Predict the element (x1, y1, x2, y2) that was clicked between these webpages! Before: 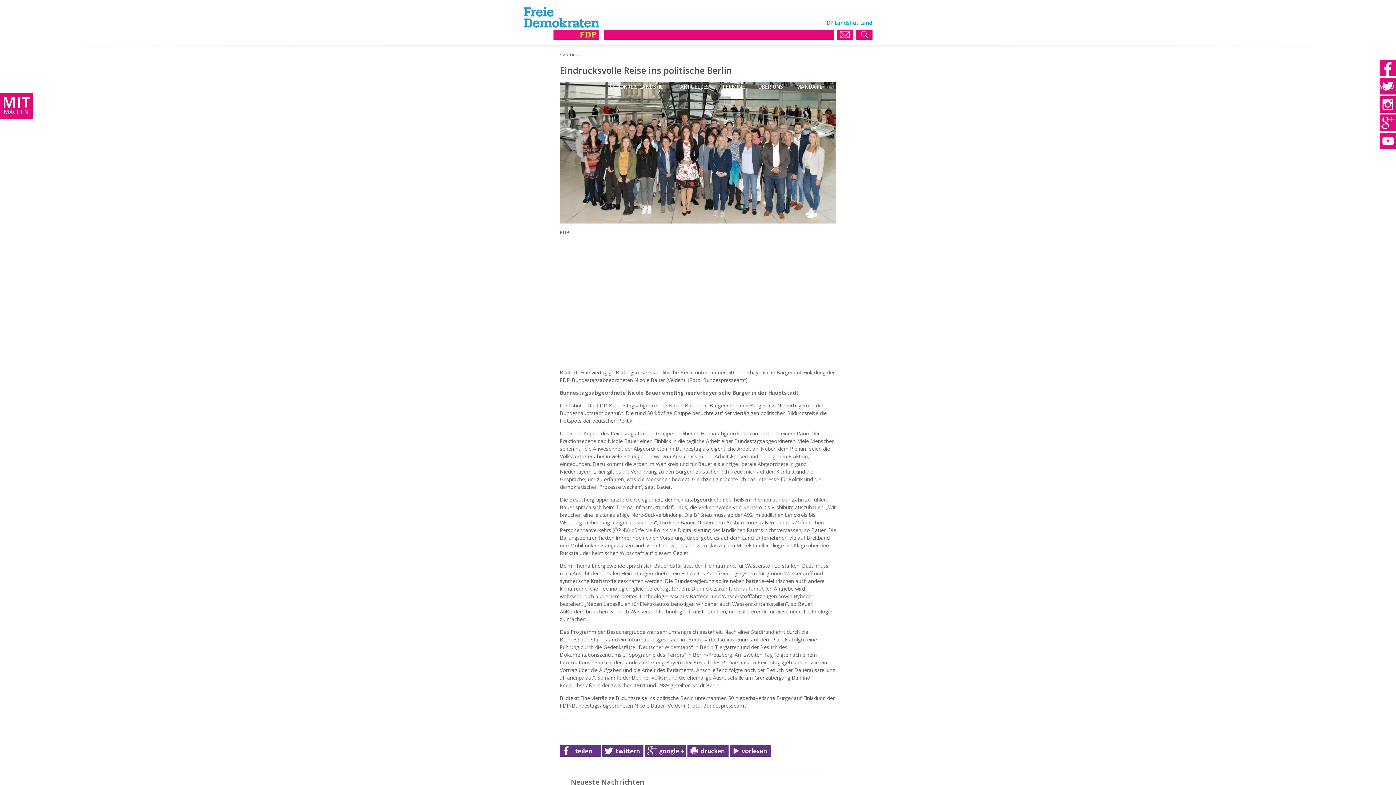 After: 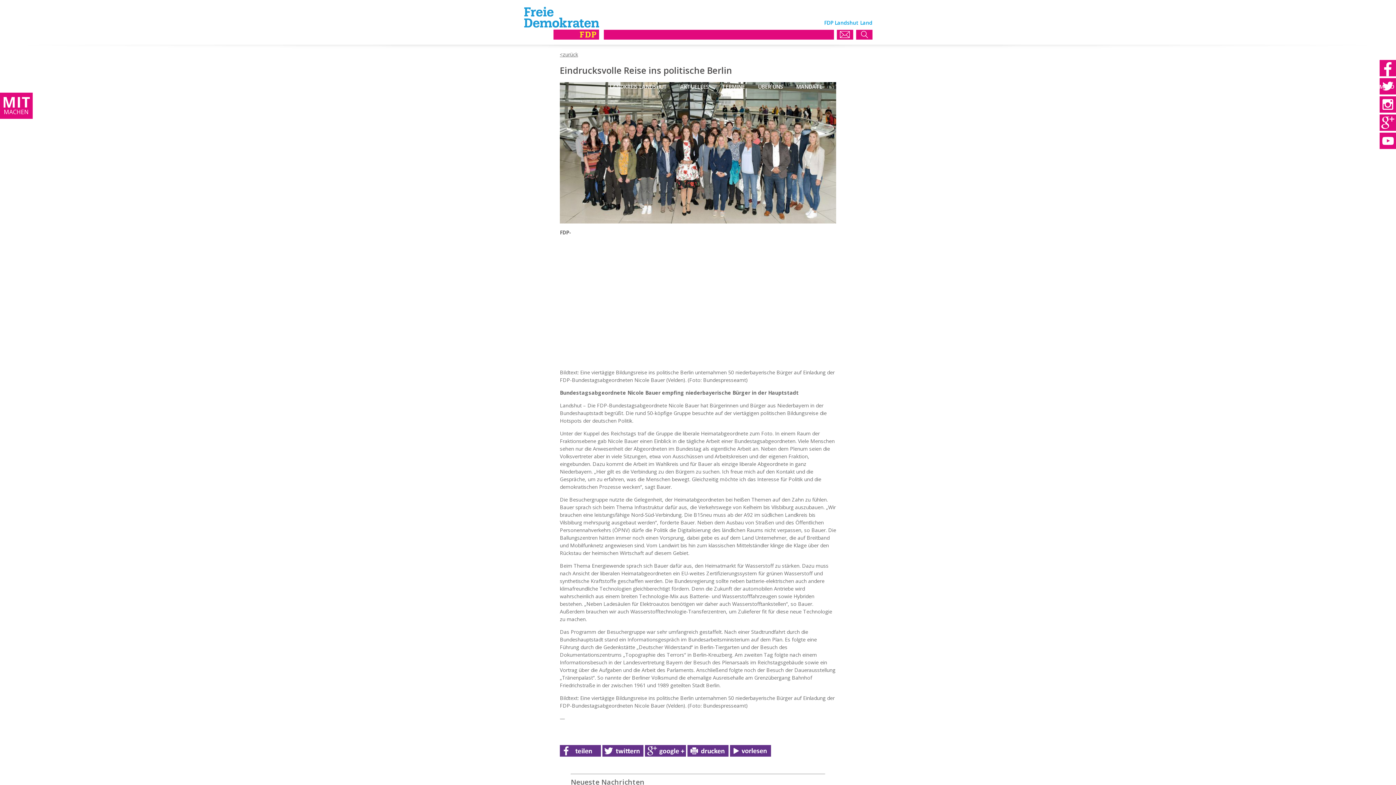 Action: bbox: (730, 745, 771, 764)